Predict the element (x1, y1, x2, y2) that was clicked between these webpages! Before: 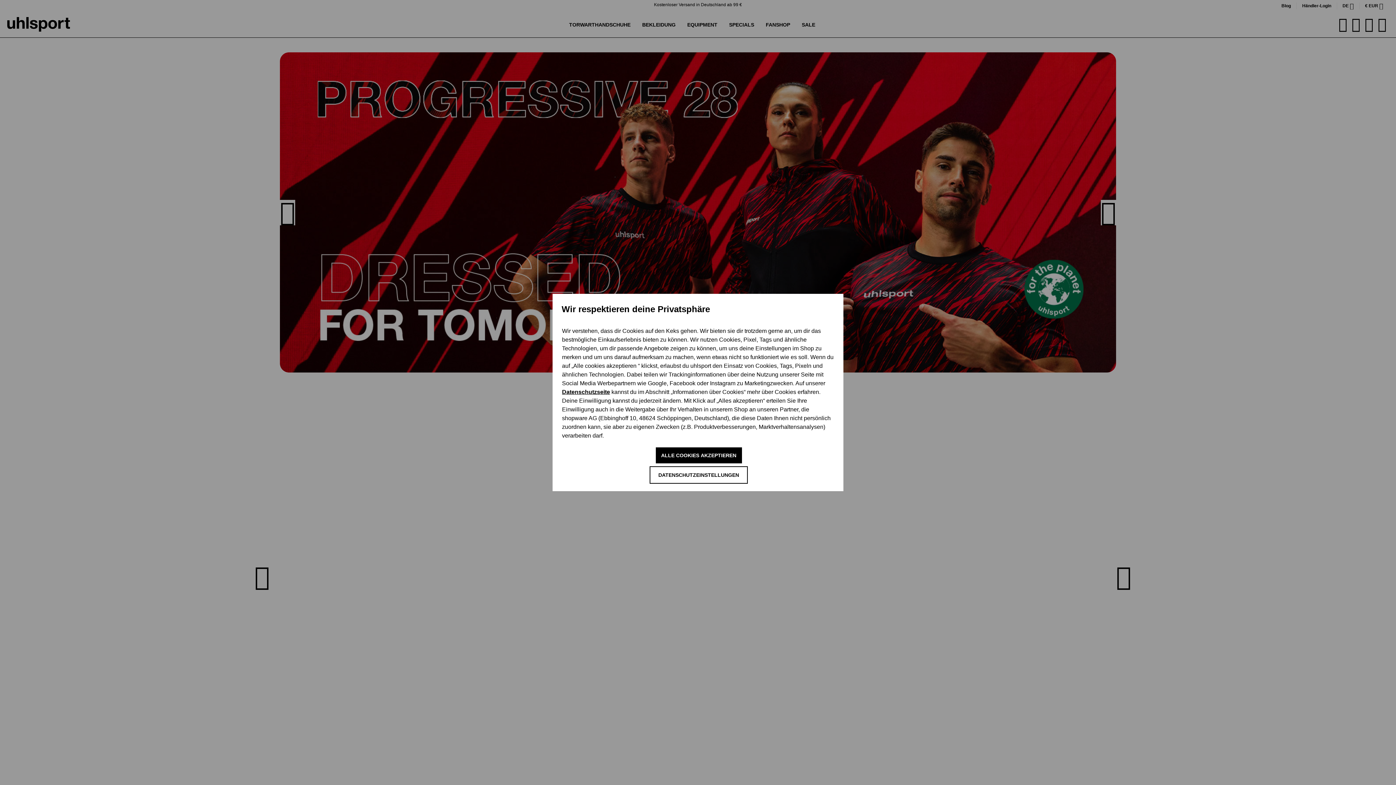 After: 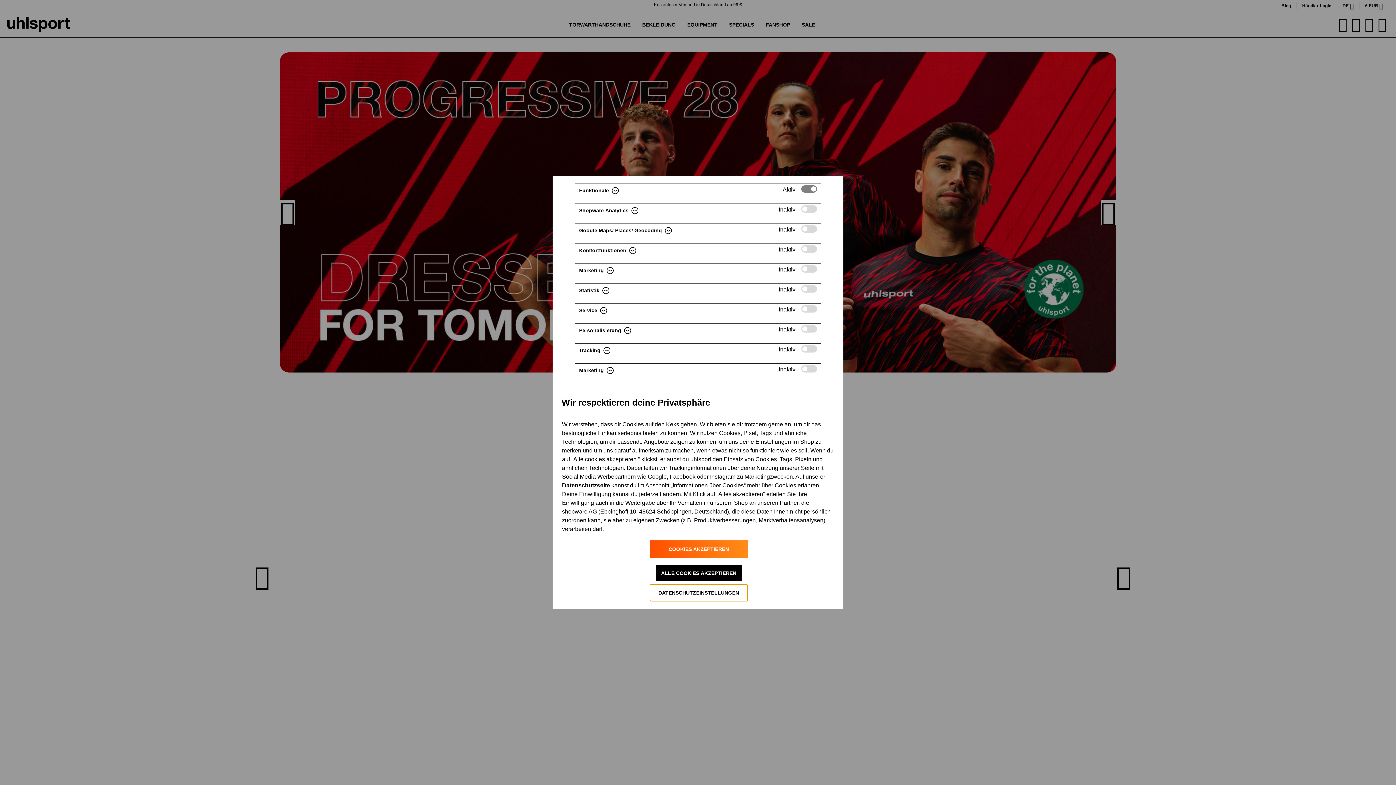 Action: label: DATENSCHUTZEINSTELLUNGEN bbox: (649, 466, 748, 483)